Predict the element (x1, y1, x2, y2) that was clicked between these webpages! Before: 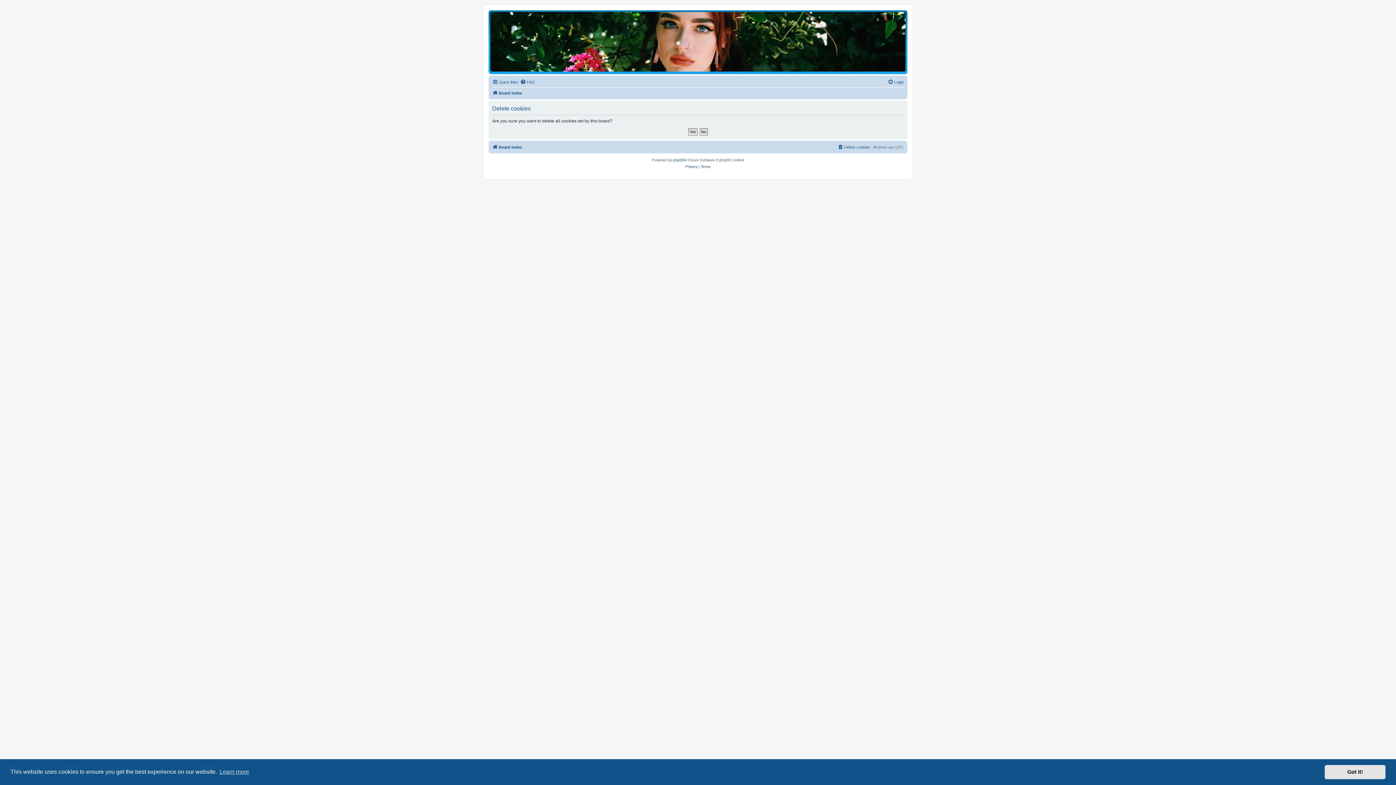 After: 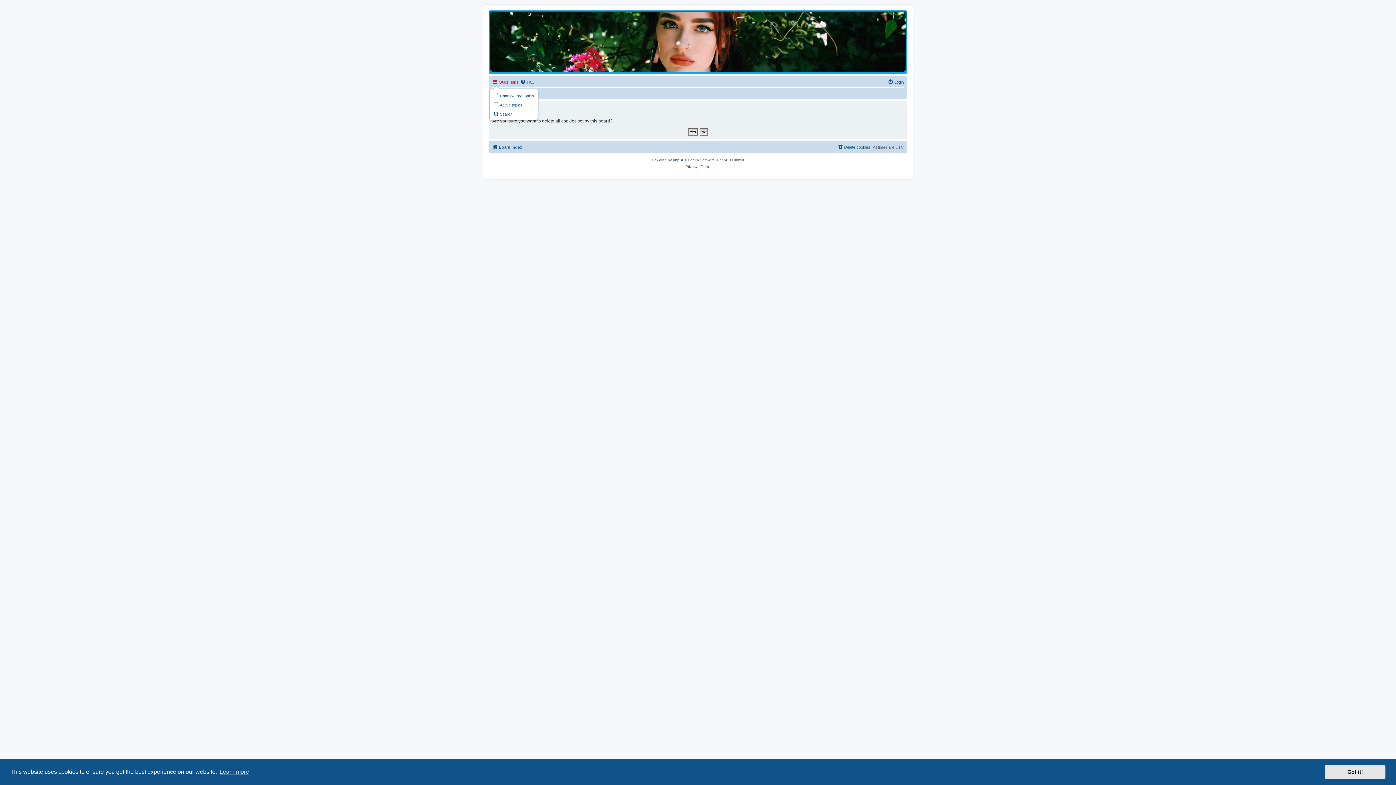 Action: bbox: (492, 77, 518, 86) label: Quick links